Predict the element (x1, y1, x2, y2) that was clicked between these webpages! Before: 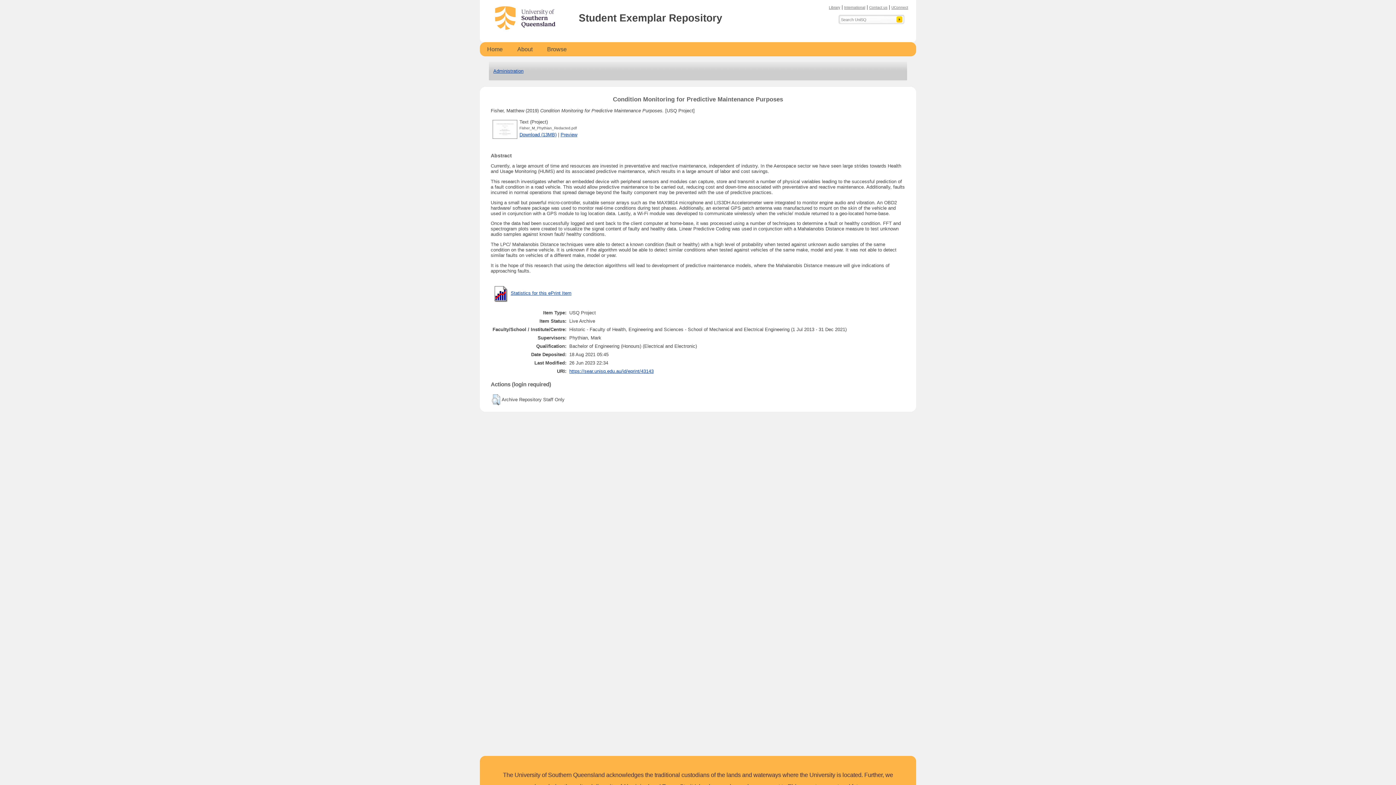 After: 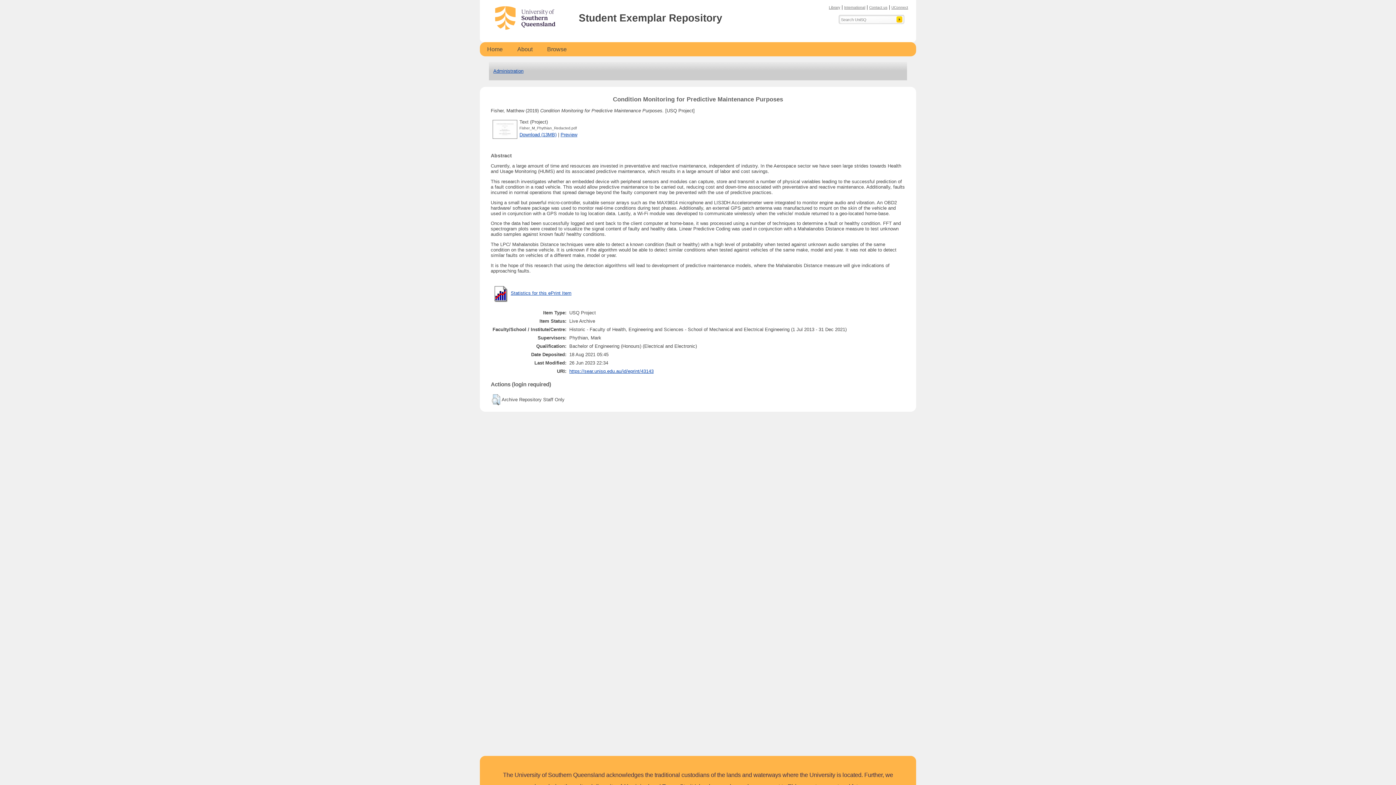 Action: bbox: (569, 368, 653, 374) label: https://sear.unisq.edu.au/id/eprint/43143